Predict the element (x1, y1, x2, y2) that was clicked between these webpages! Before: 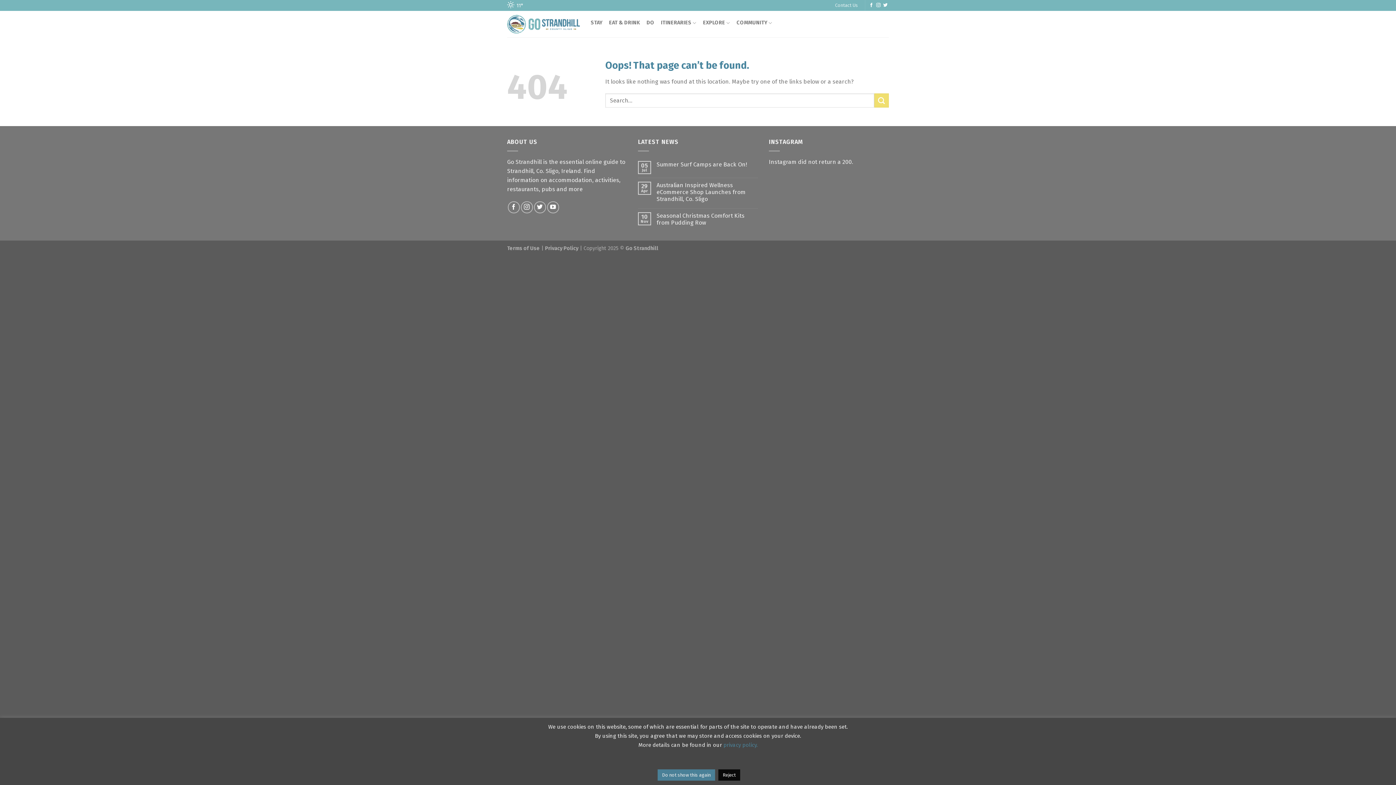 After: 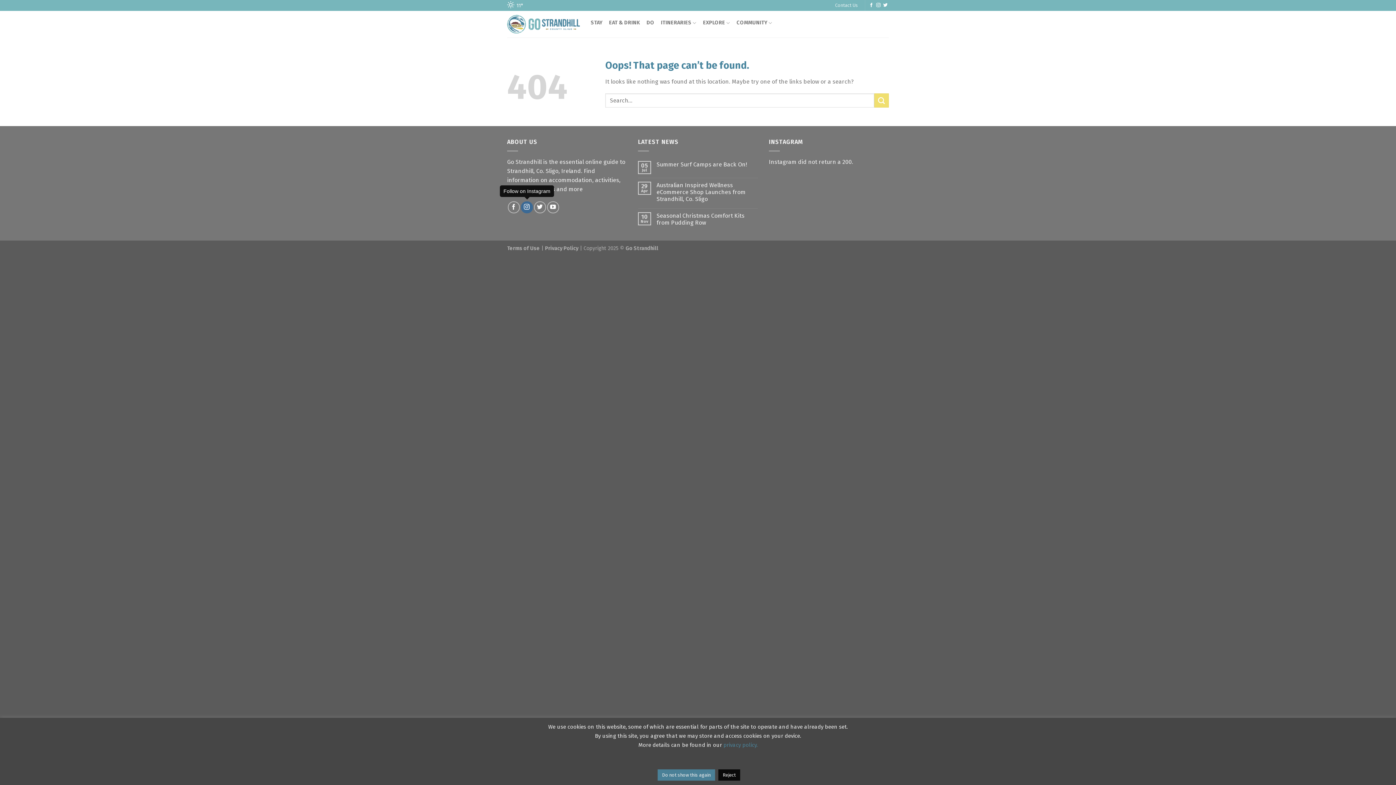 Action: bbox: (520, 201, 532, 213)